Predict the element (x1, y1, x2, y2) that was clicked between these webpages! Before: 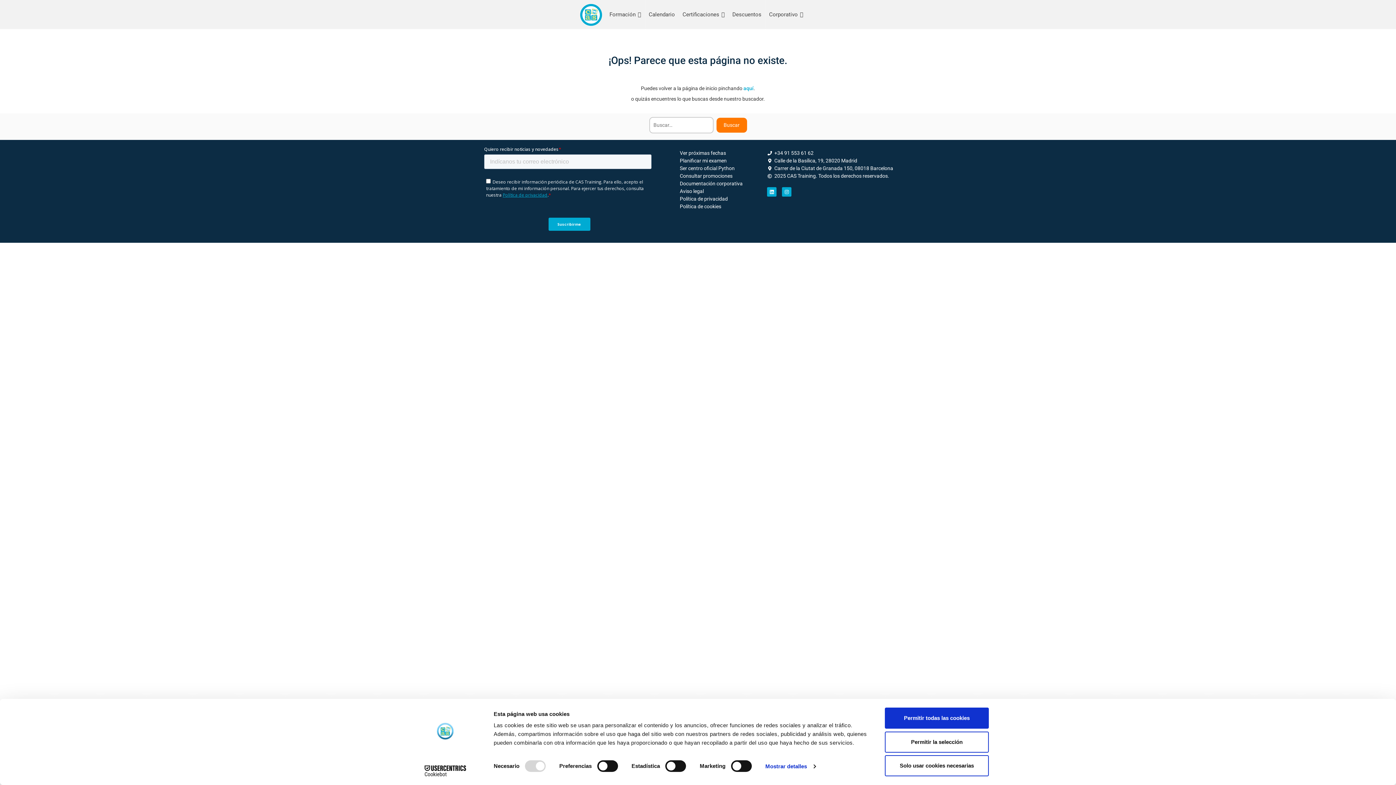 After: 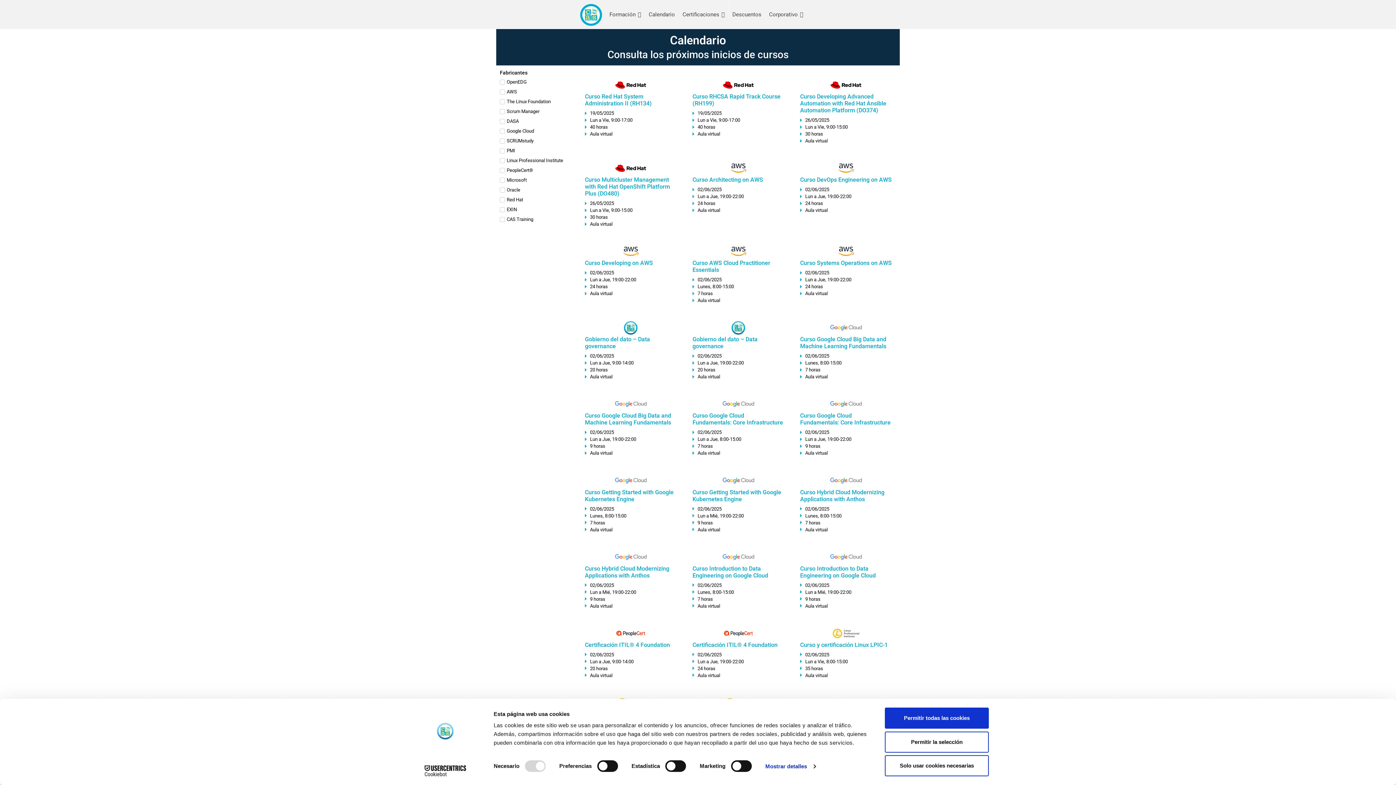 Action: bbox: (645, 0, 678, 29) label: Calendario